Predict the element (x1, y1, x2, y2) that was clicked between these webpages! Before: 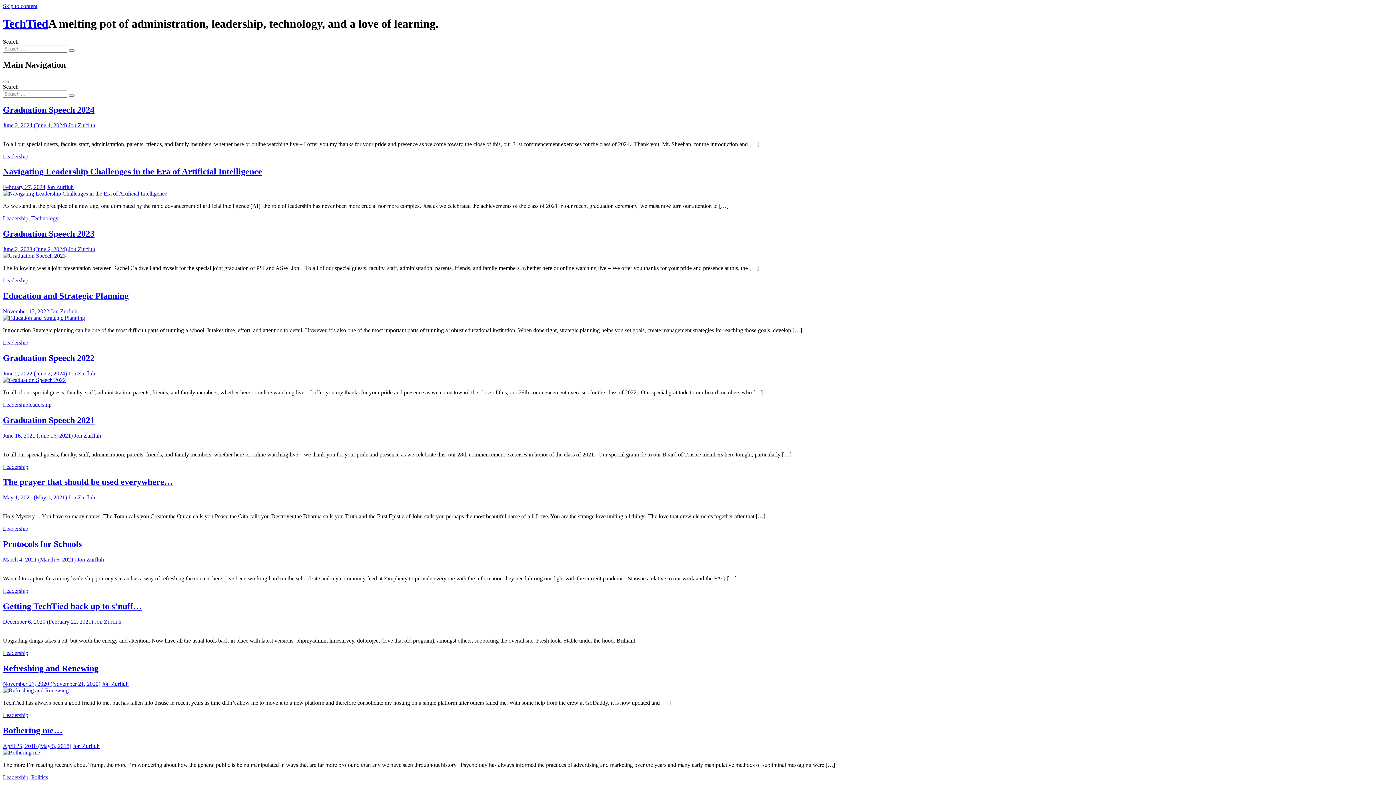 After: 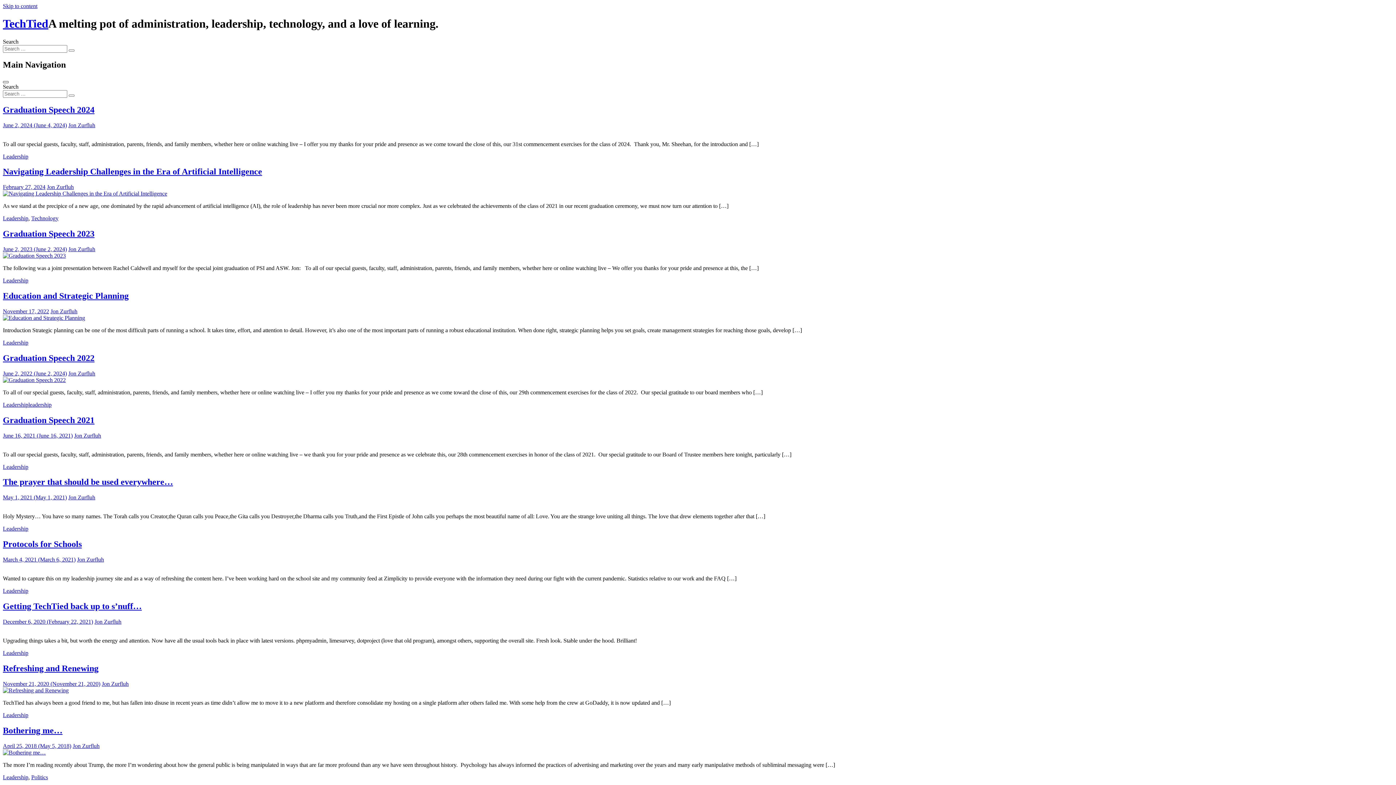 Action: label: Toggle navigation bbox: (2, 80, 8, 83)